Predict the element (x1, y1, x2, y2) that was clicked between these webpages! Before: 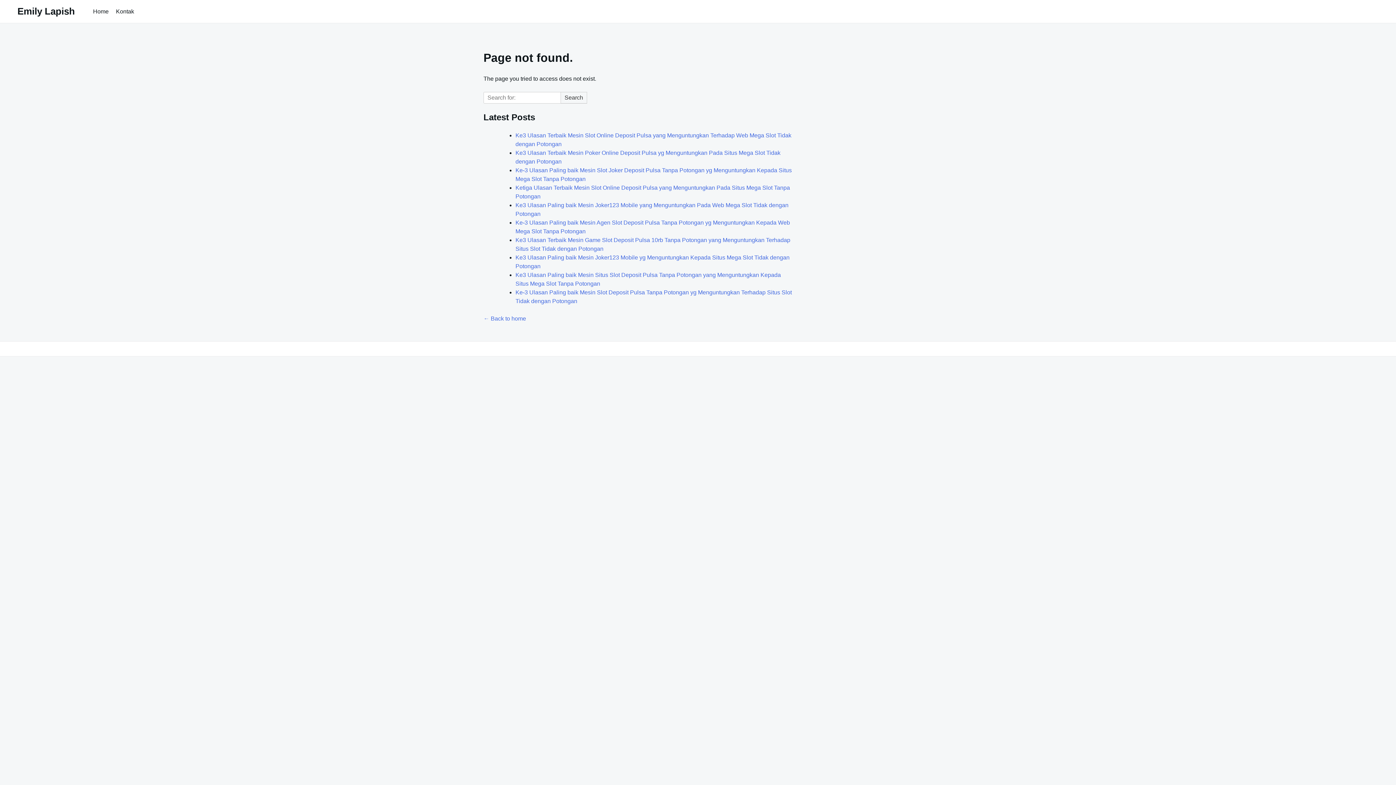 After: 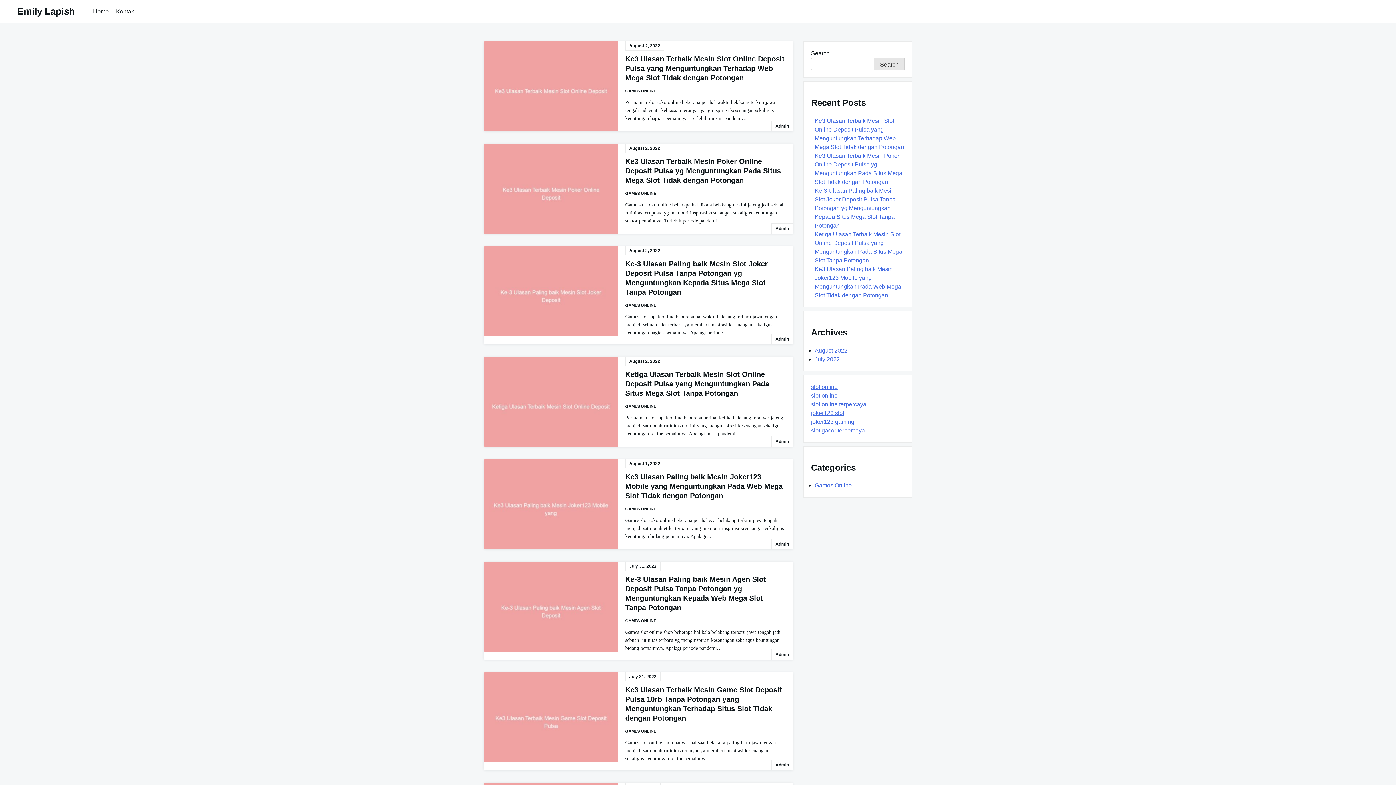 Action: label: Emily Lapish bbox: (17, 5, 74, 16)